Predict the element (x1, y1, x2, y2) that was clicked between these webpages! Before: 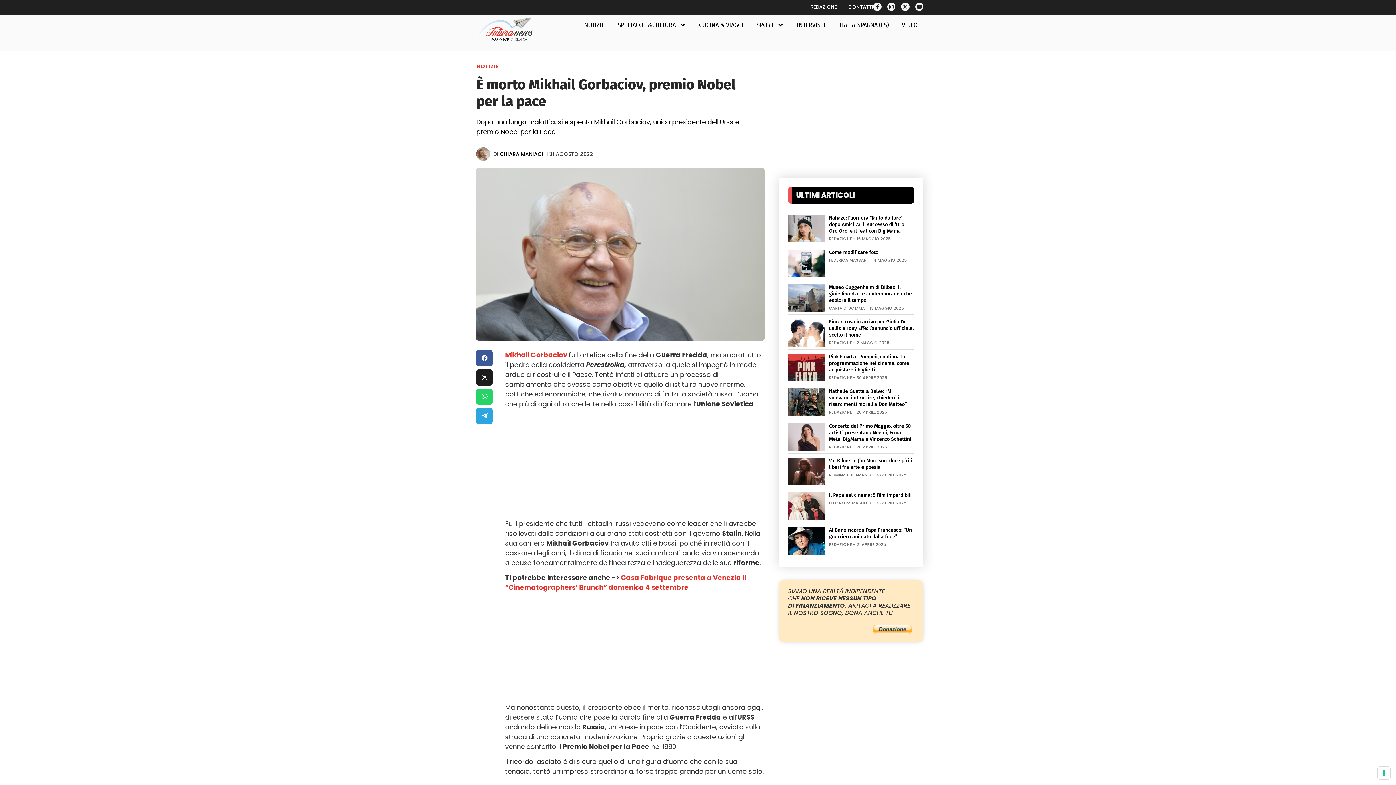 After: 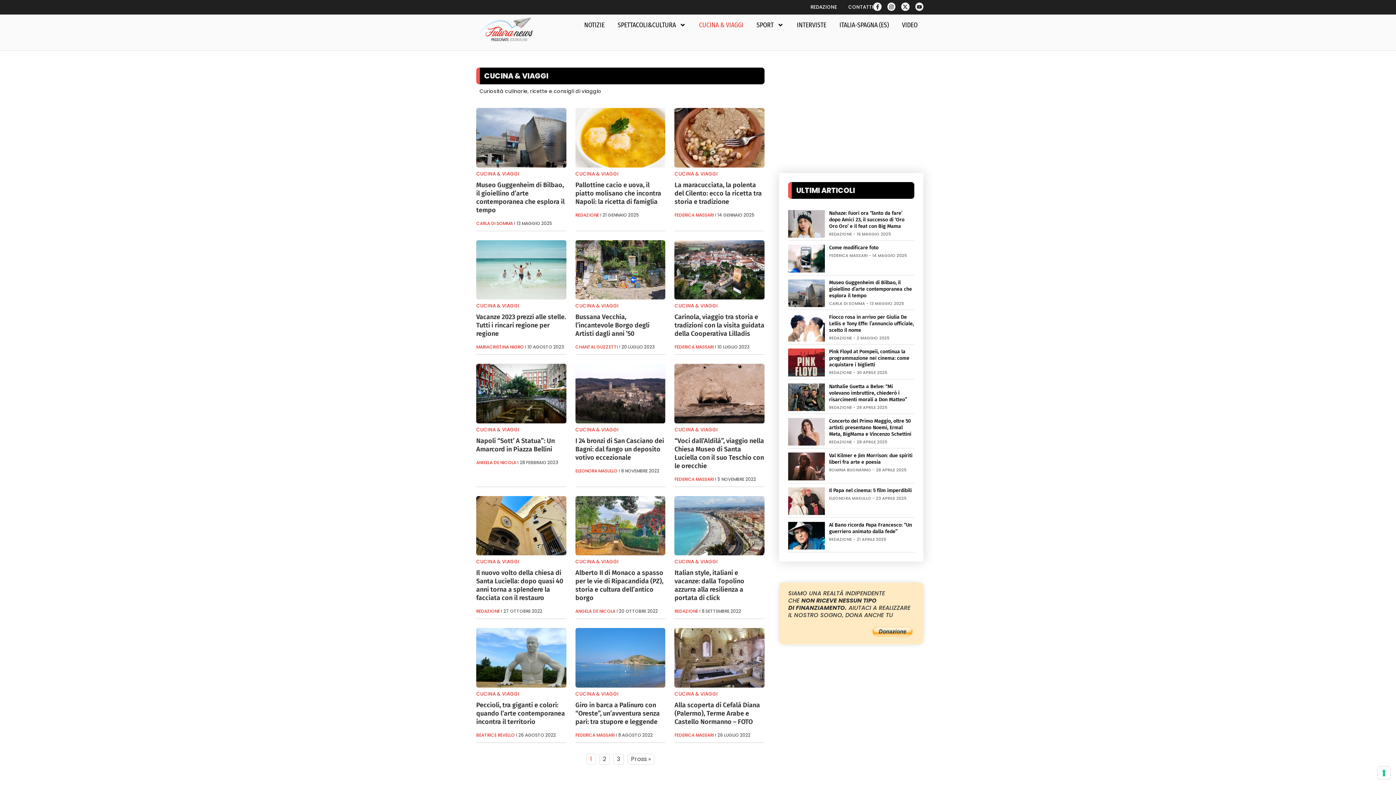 Action: label: CUCINA & VIAGGI bbox: (698, 14, 743, 35)